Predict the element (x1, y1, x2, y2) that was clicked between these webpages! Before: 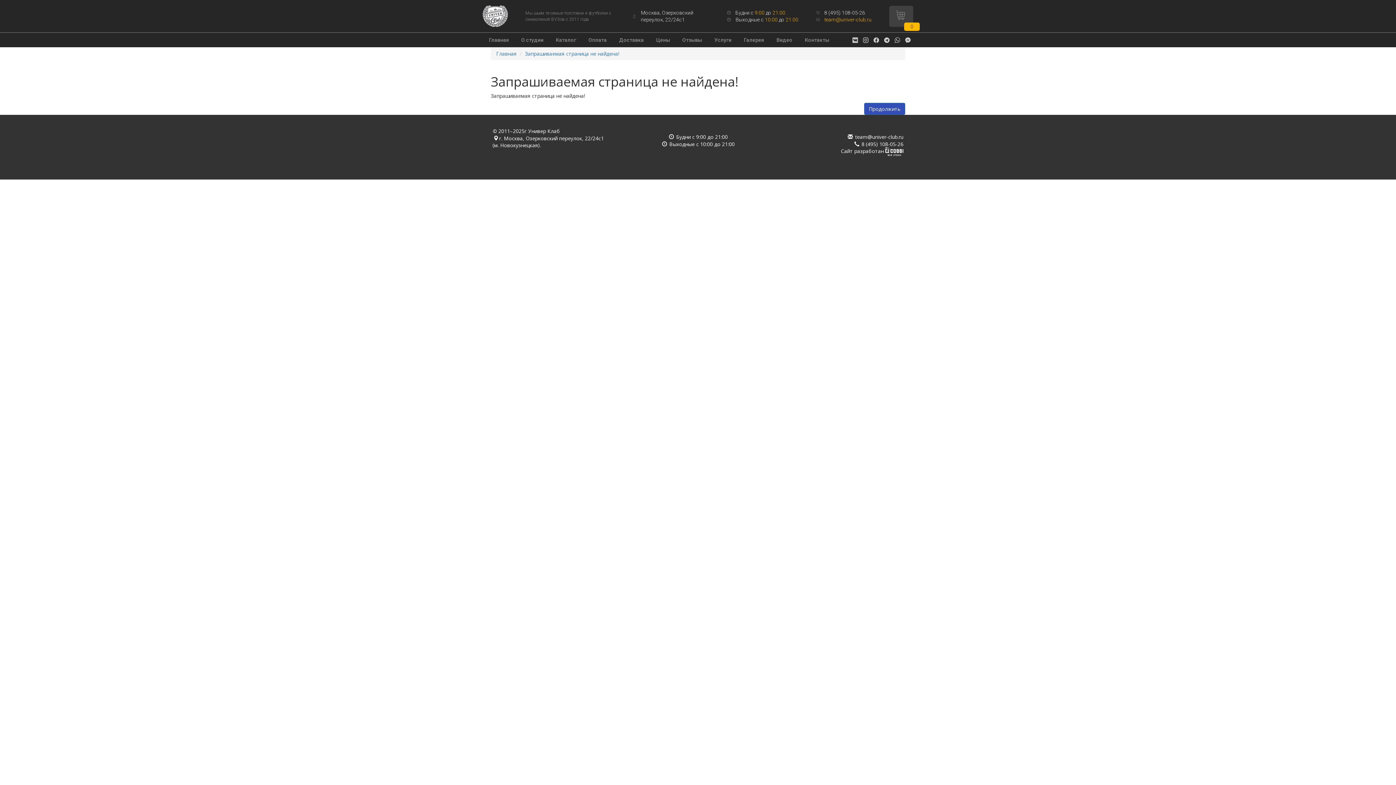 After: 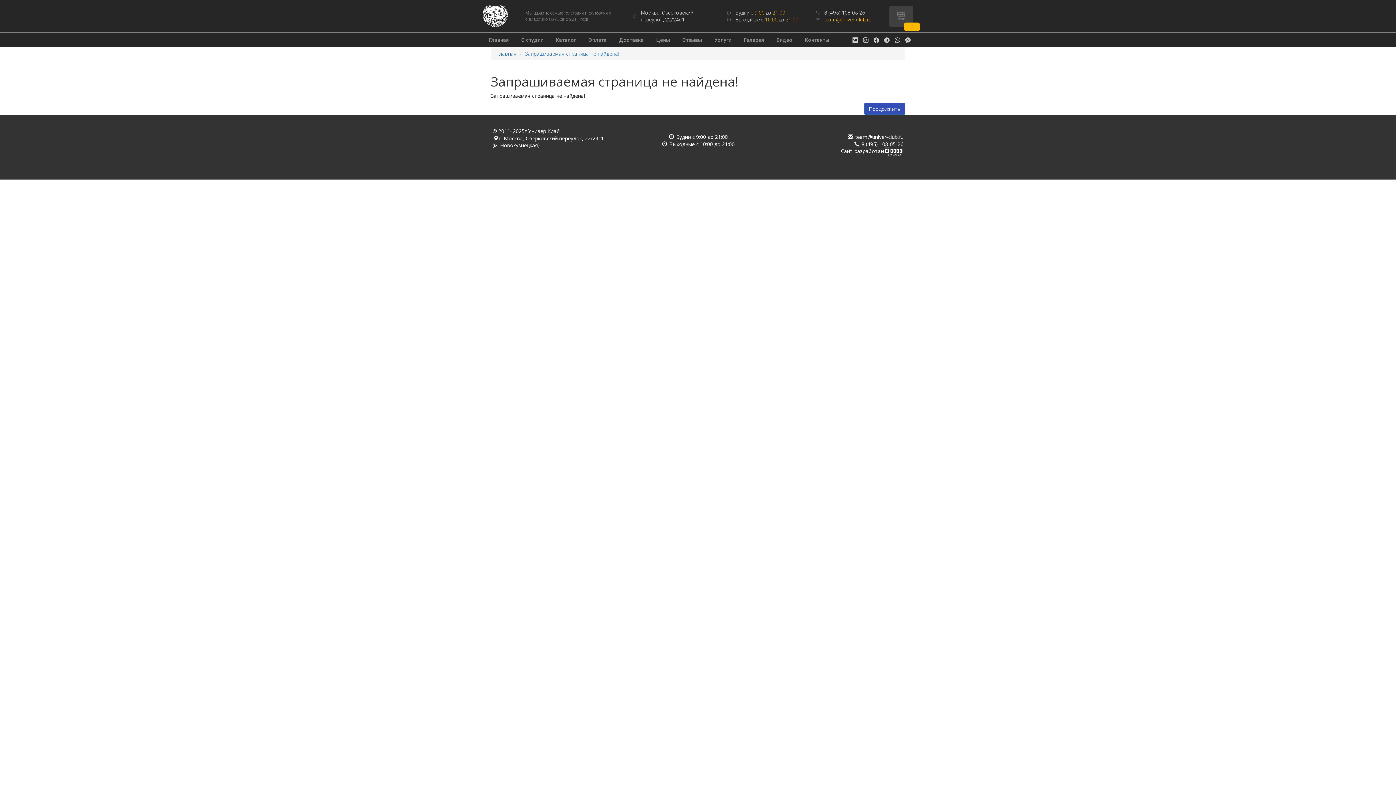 Action: bbox: (853, 140, 903, 147) label:  8 (495) 108-05-26